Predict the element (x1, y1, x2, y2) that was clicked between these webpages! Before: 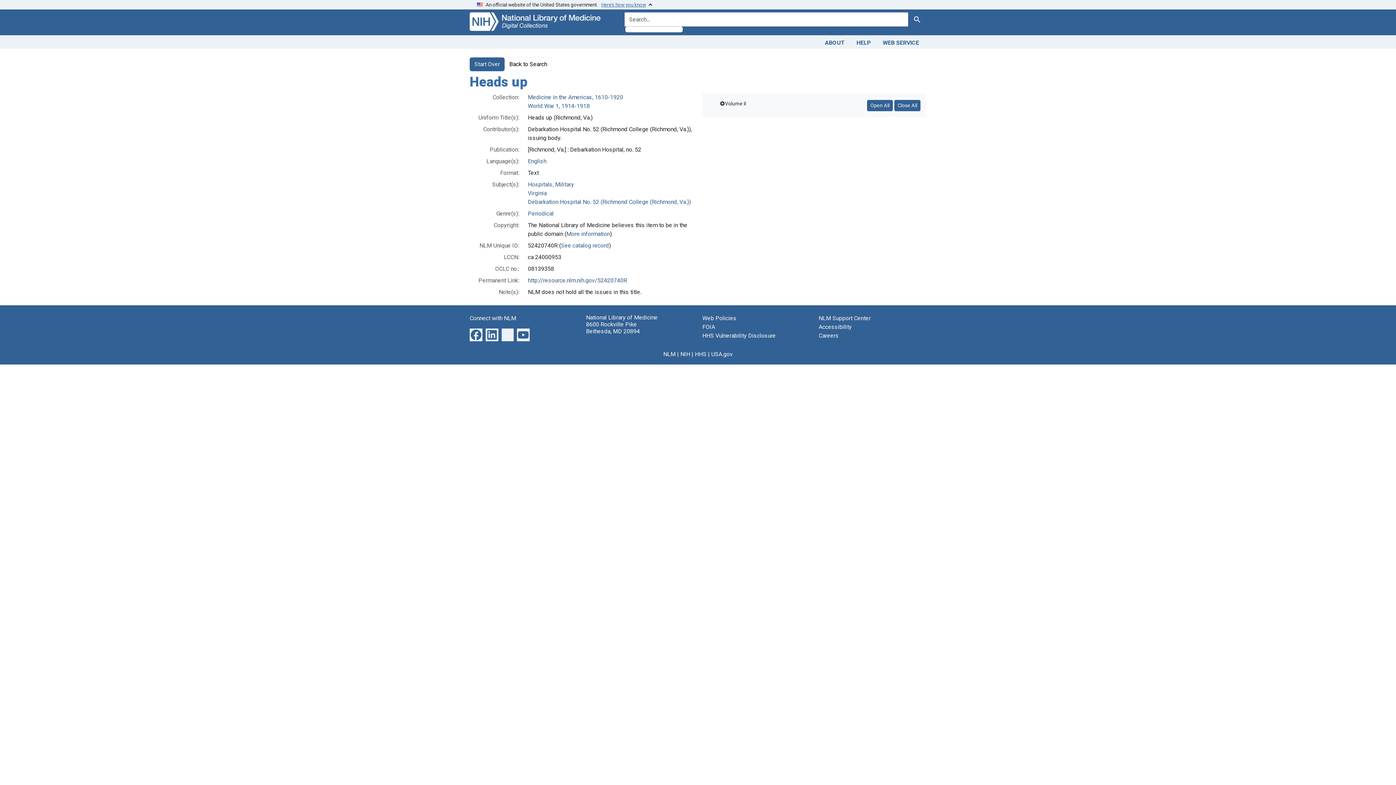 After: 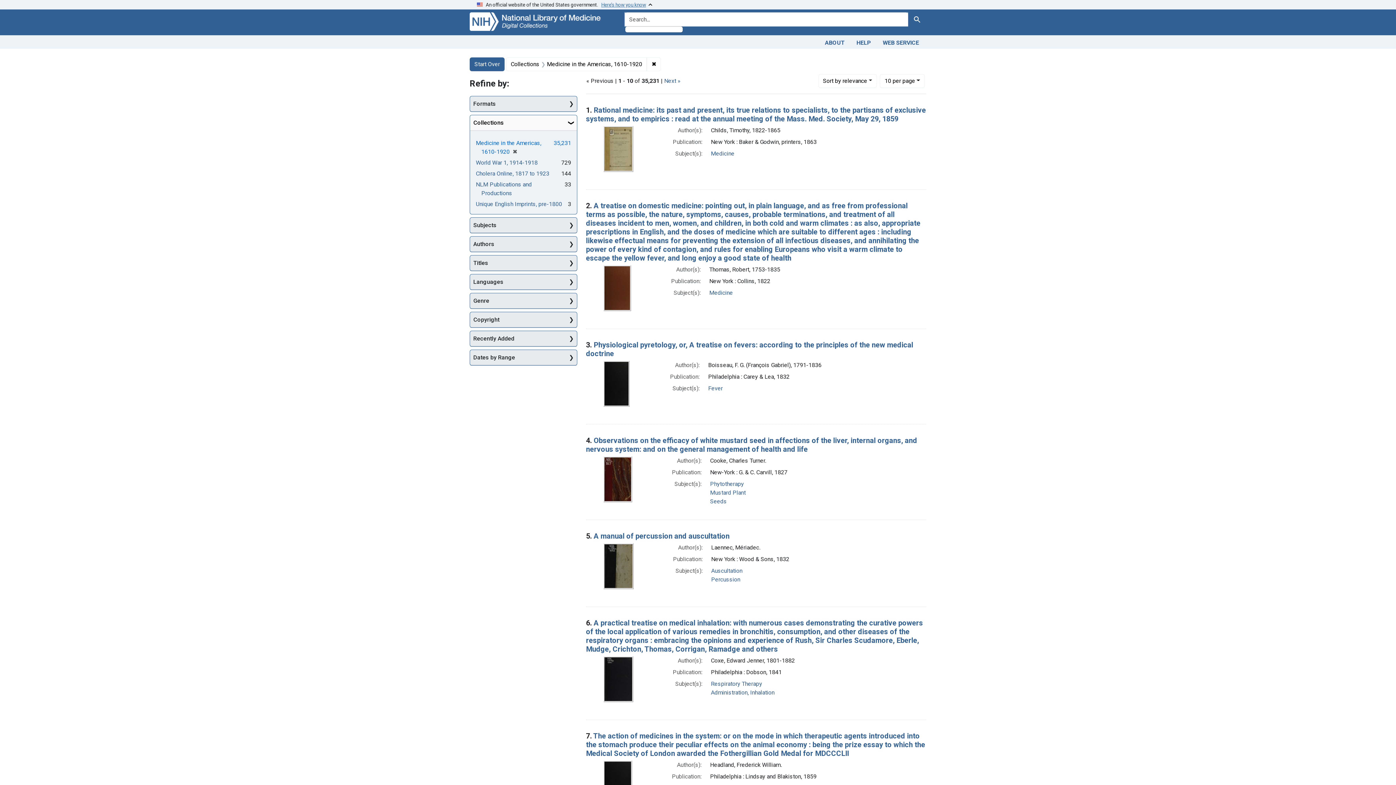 Action: bbox: (528, 93, 623, 100) label: Medicine in the Americas, 1610-1920